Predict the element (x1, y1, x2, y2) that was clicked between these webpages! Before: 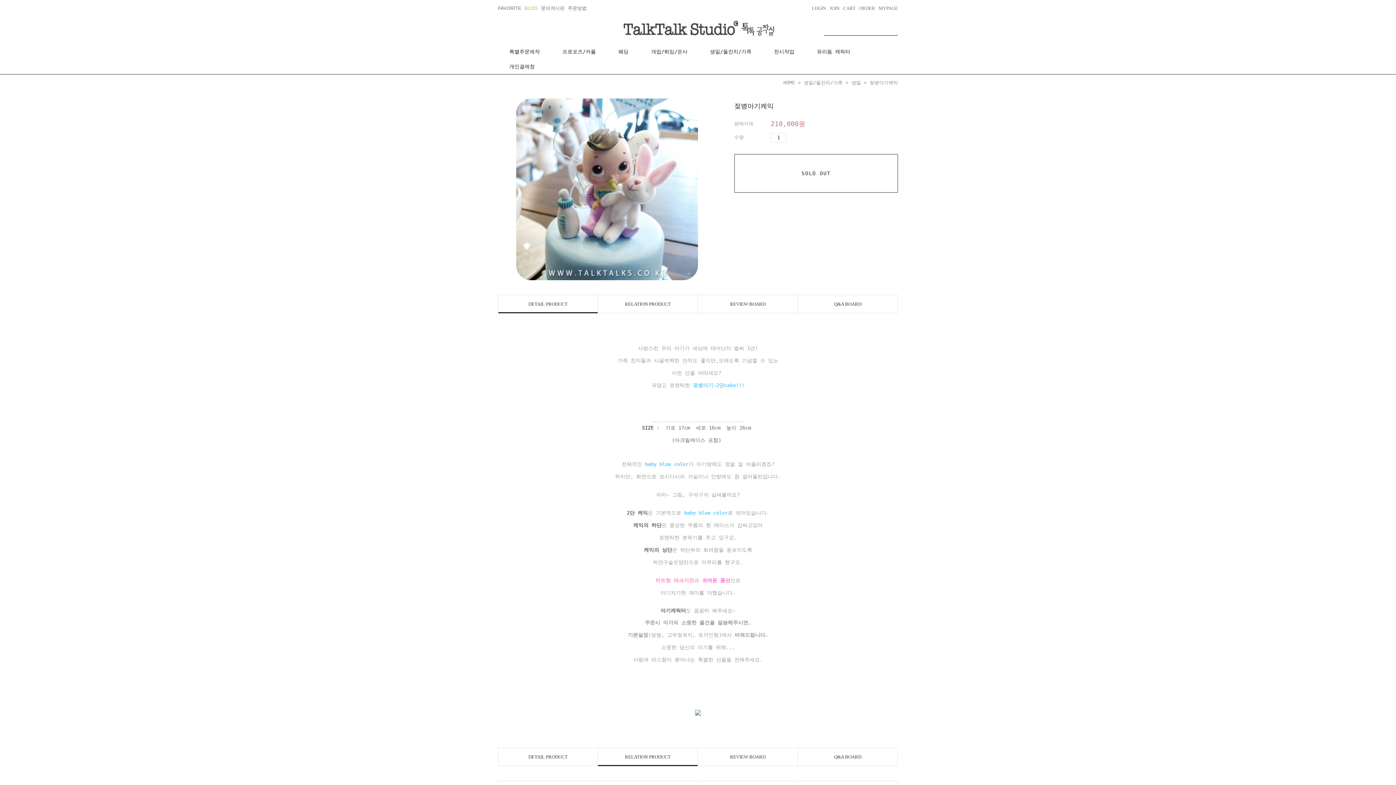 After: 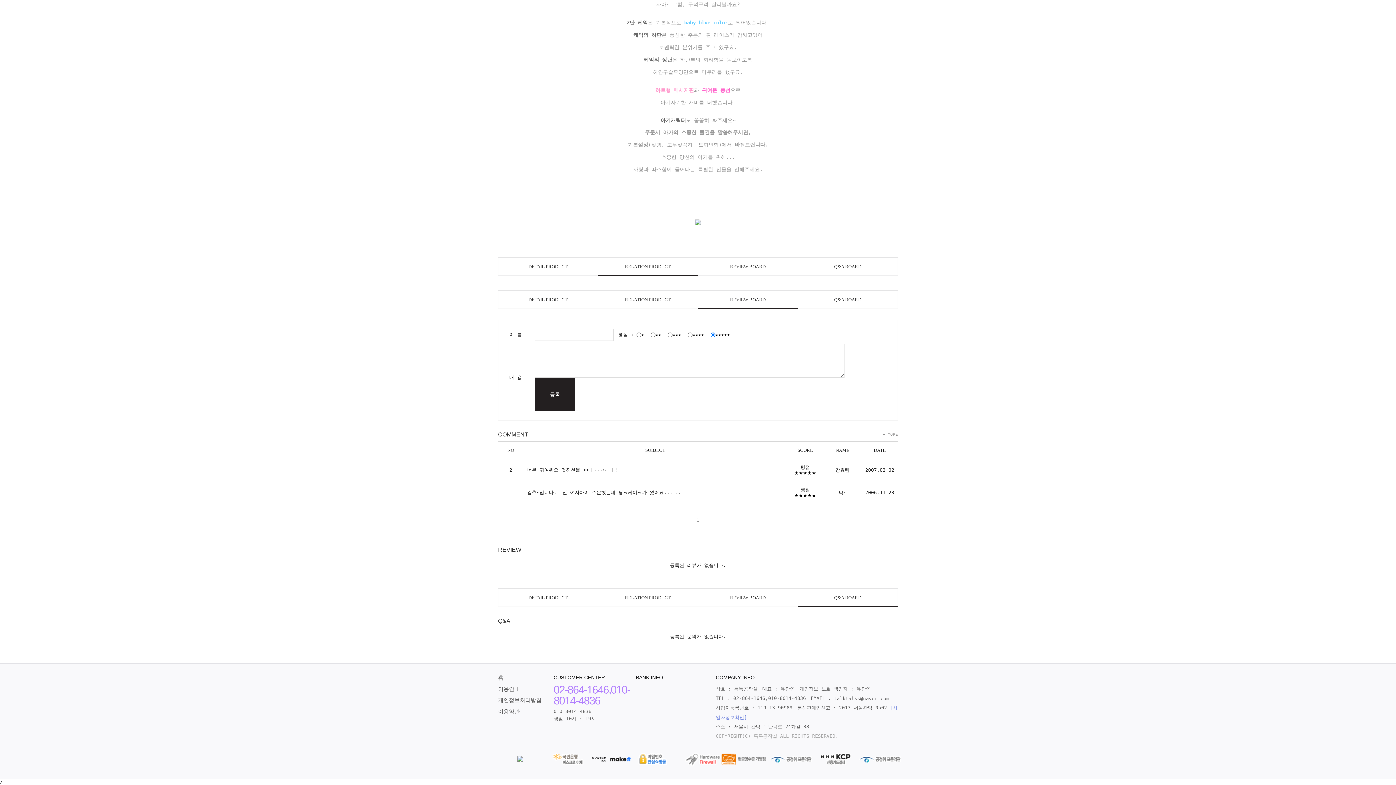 Action: label: Q&A BOARD bbox: (798, 748, 897, 766)